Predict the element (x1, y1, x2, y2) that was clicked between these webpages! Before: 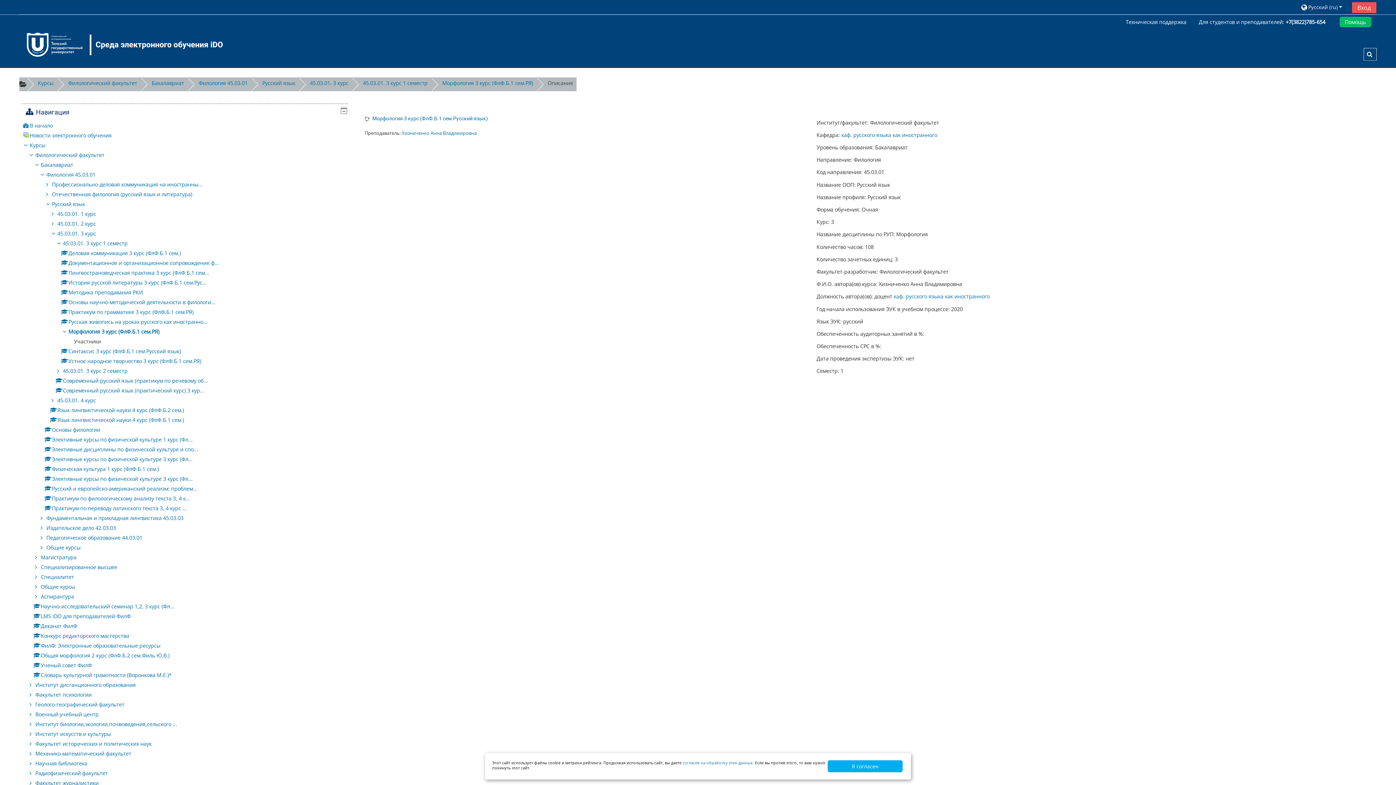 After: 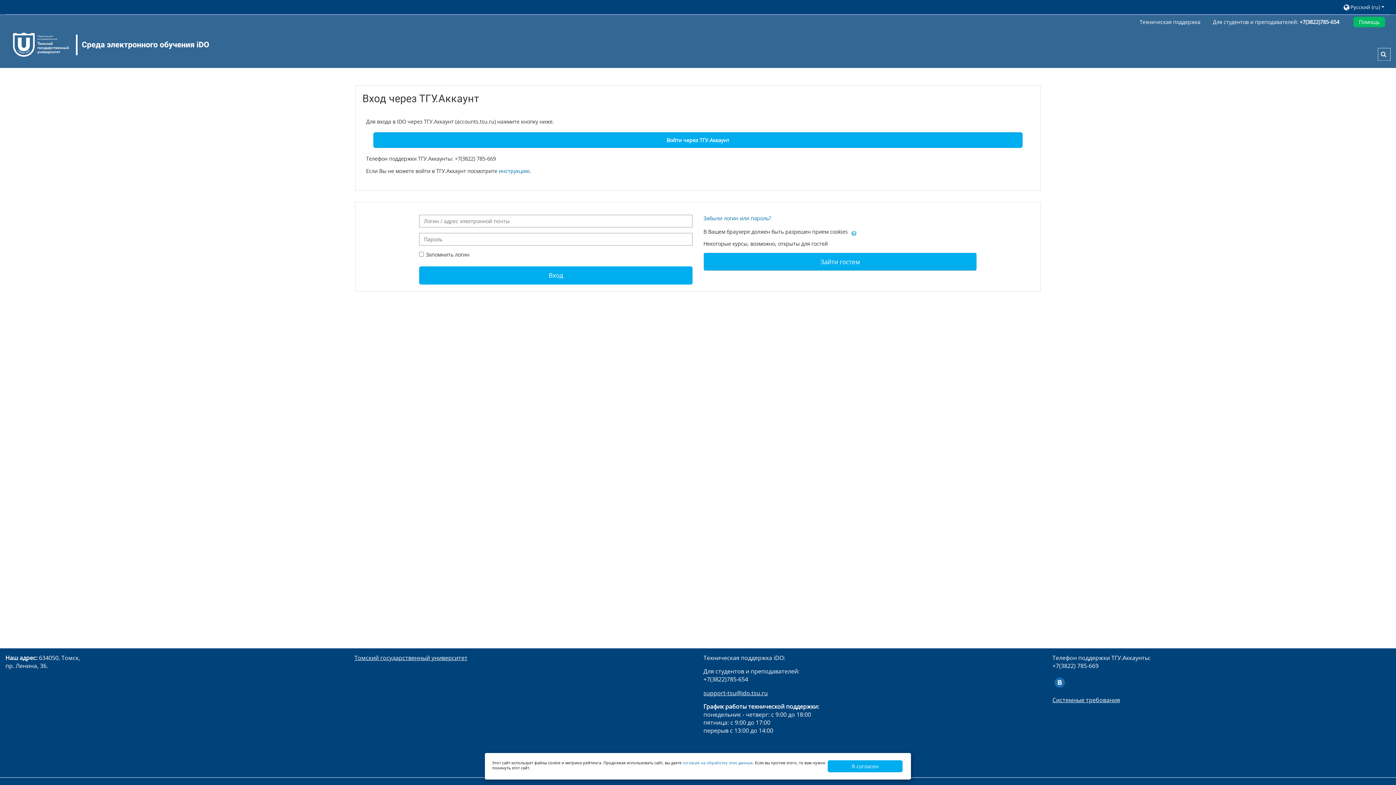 Action: bbox: (50, 416, 183, 423) label: Язык лингвистической науки 4 курс (ФлФ.Б.1 сем.)